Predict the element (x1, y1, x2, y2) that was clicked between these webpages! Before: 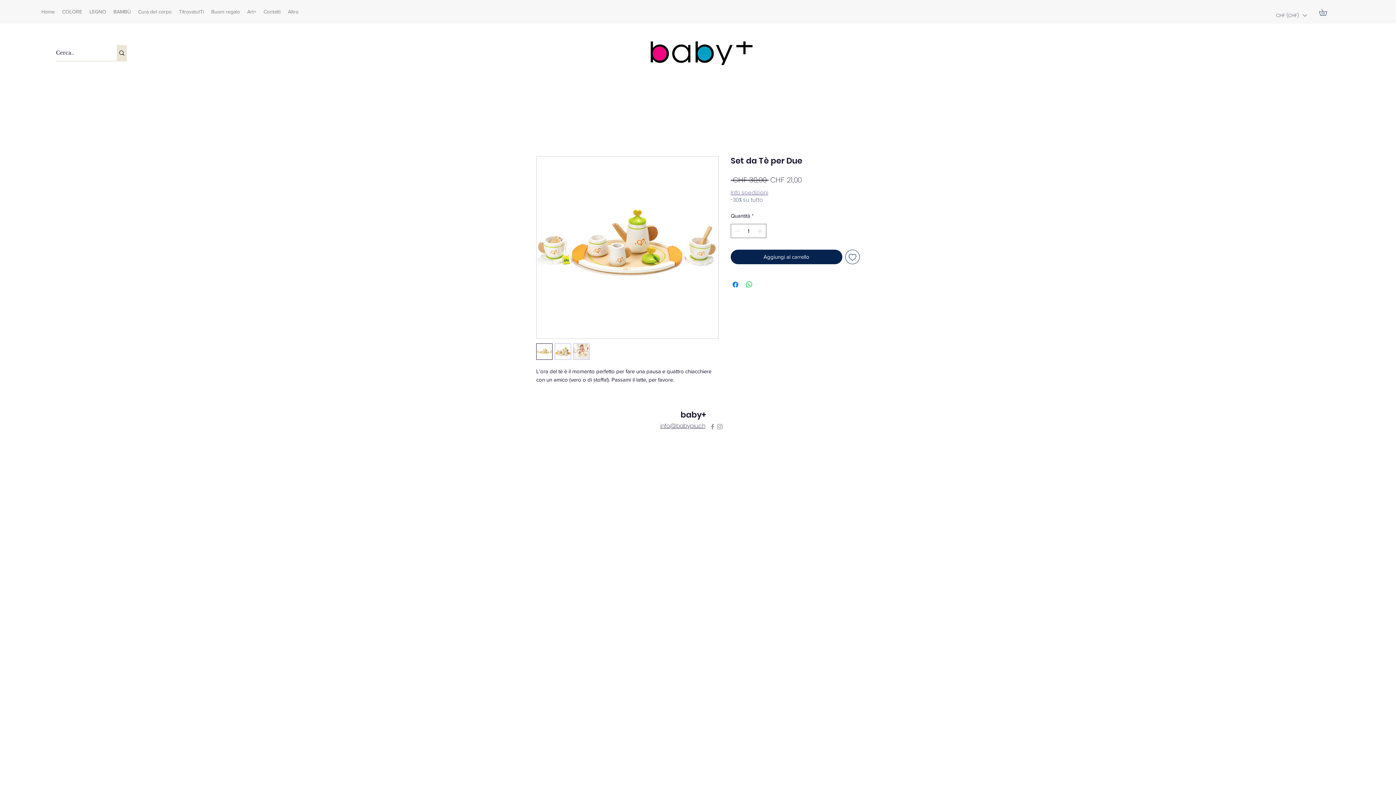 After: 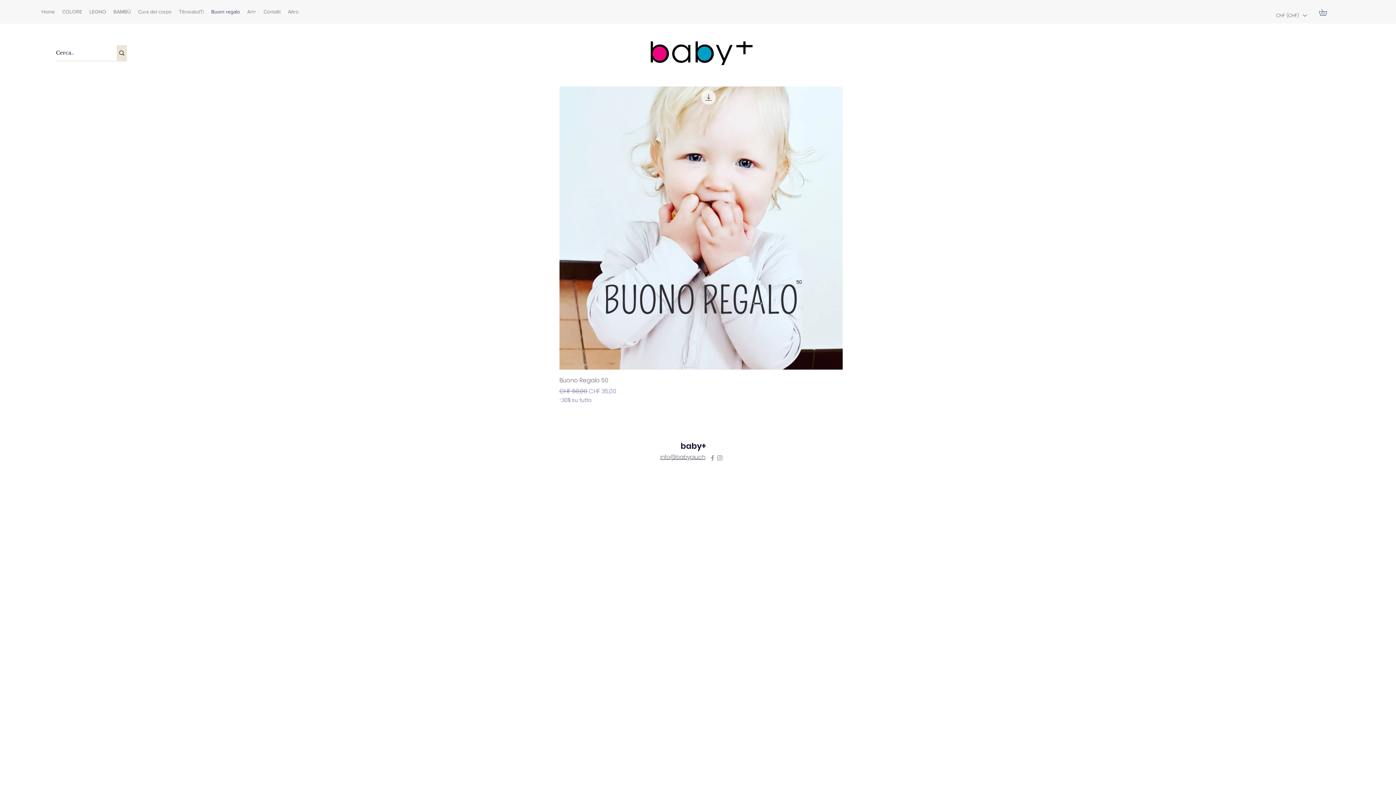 Action: label: Buoni regalo bbox: (207, 0, 243, 23)